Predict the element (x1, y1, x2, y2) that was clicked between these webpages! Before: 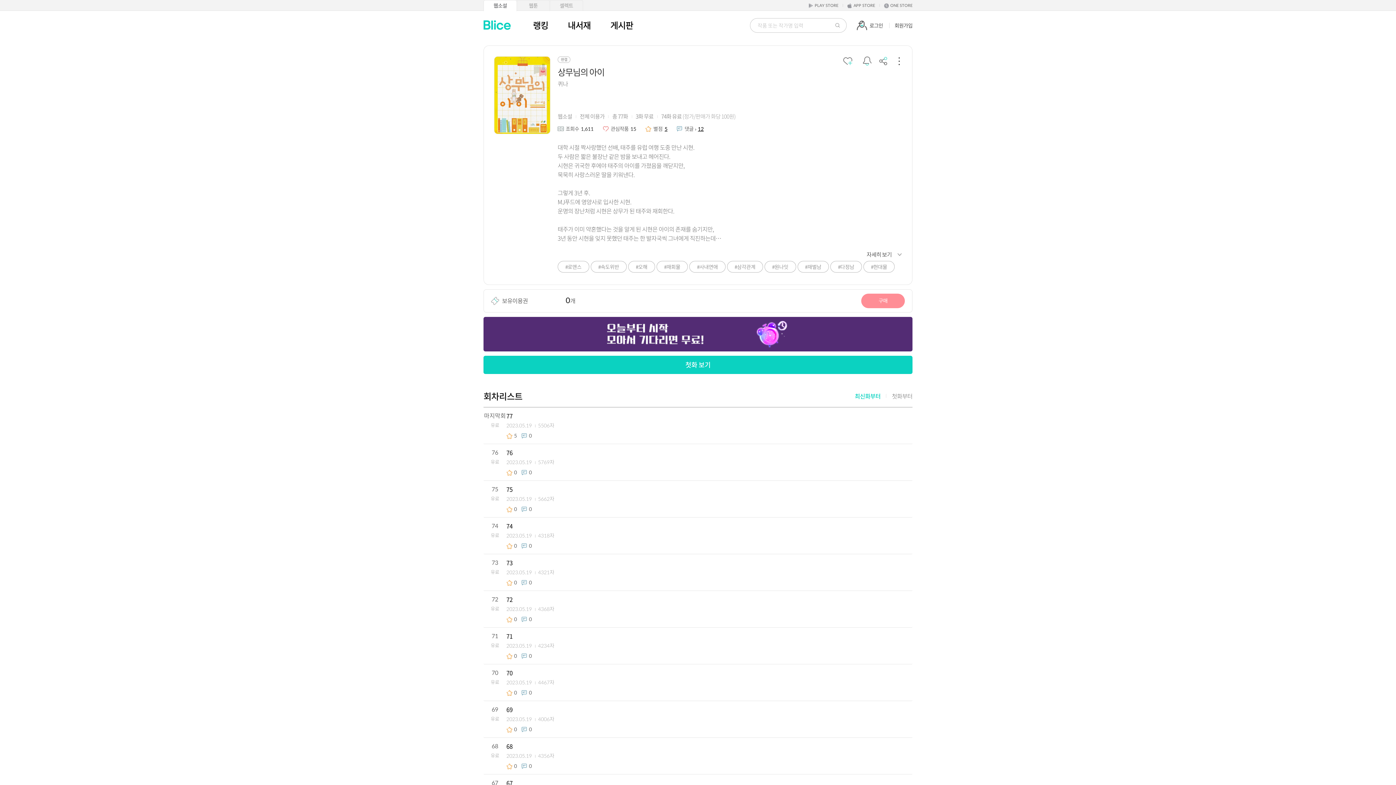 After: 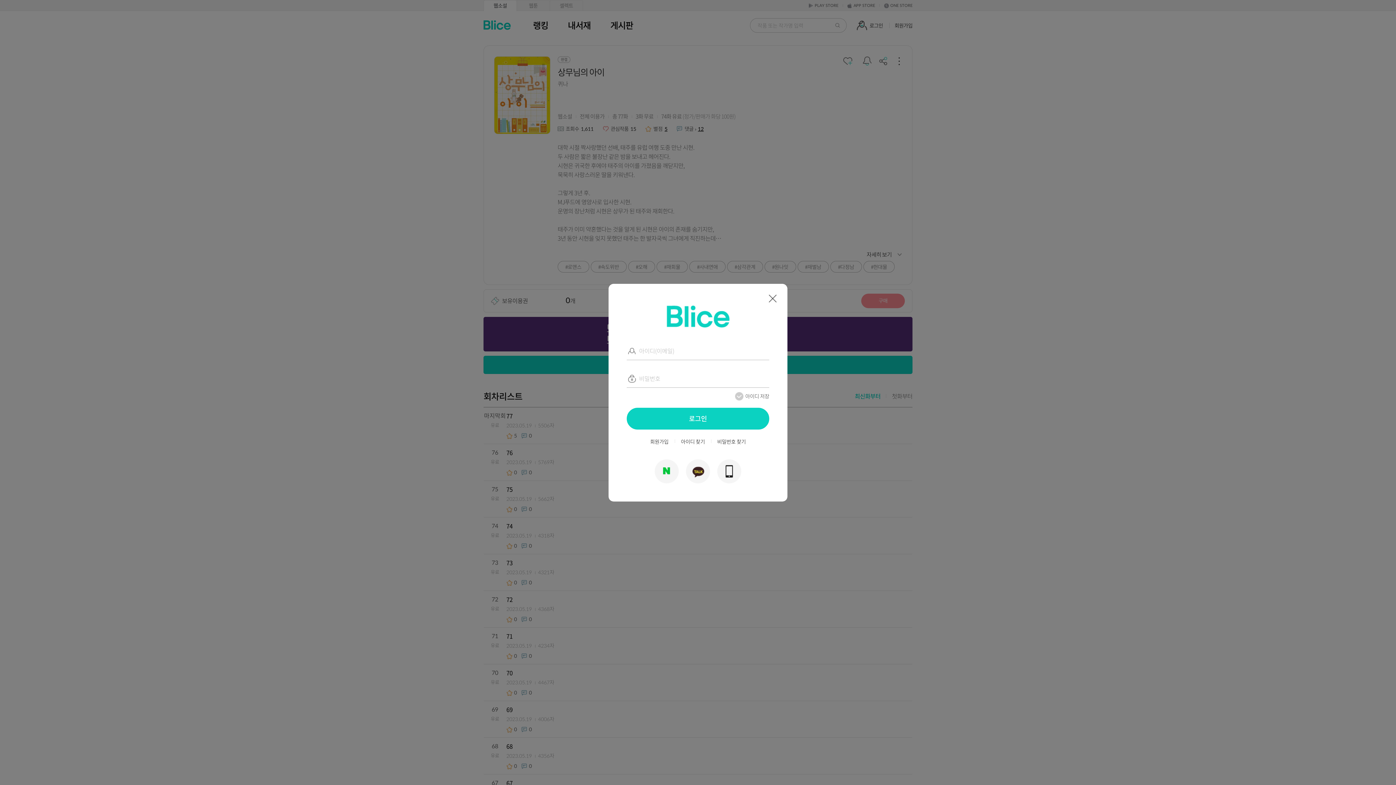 Action: bbox: (861, 293, 905, 308) label: 구매